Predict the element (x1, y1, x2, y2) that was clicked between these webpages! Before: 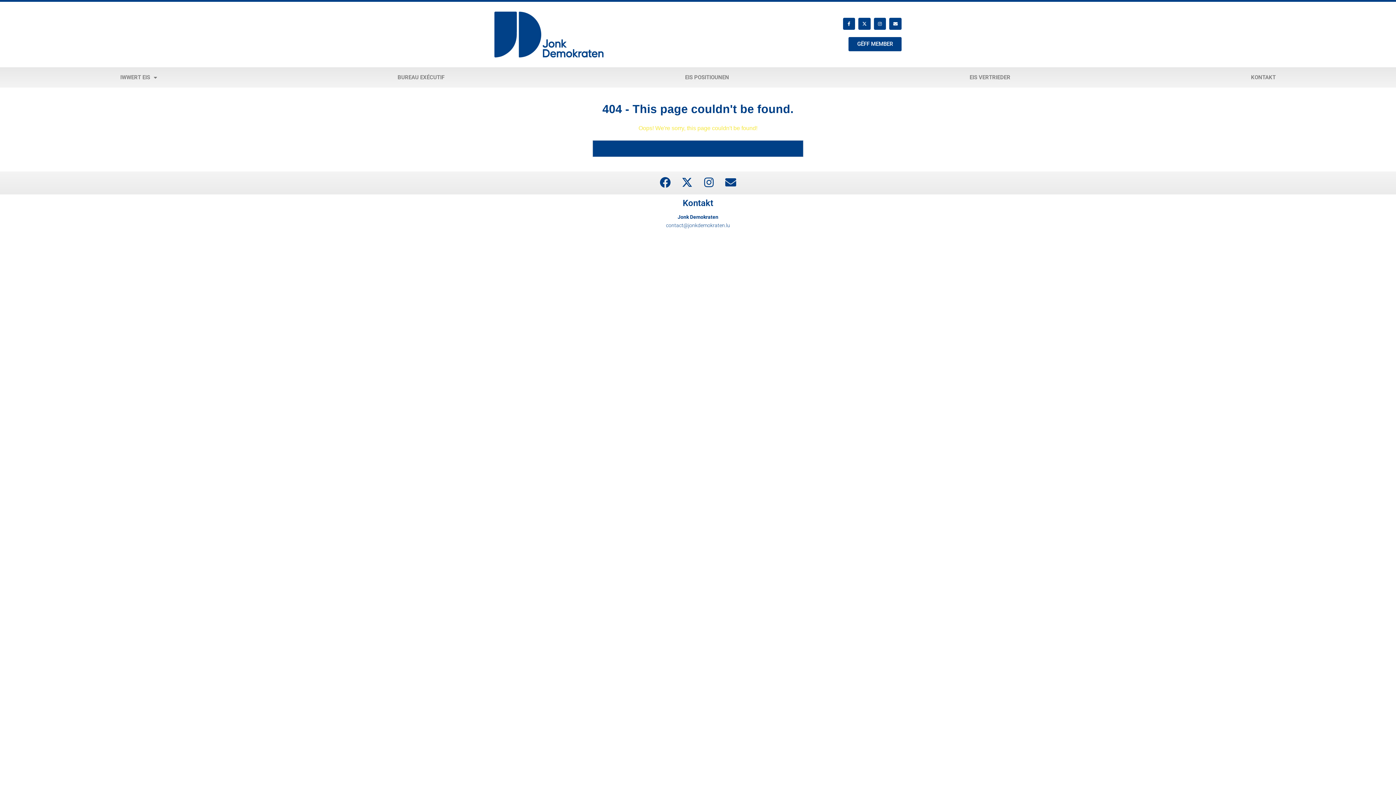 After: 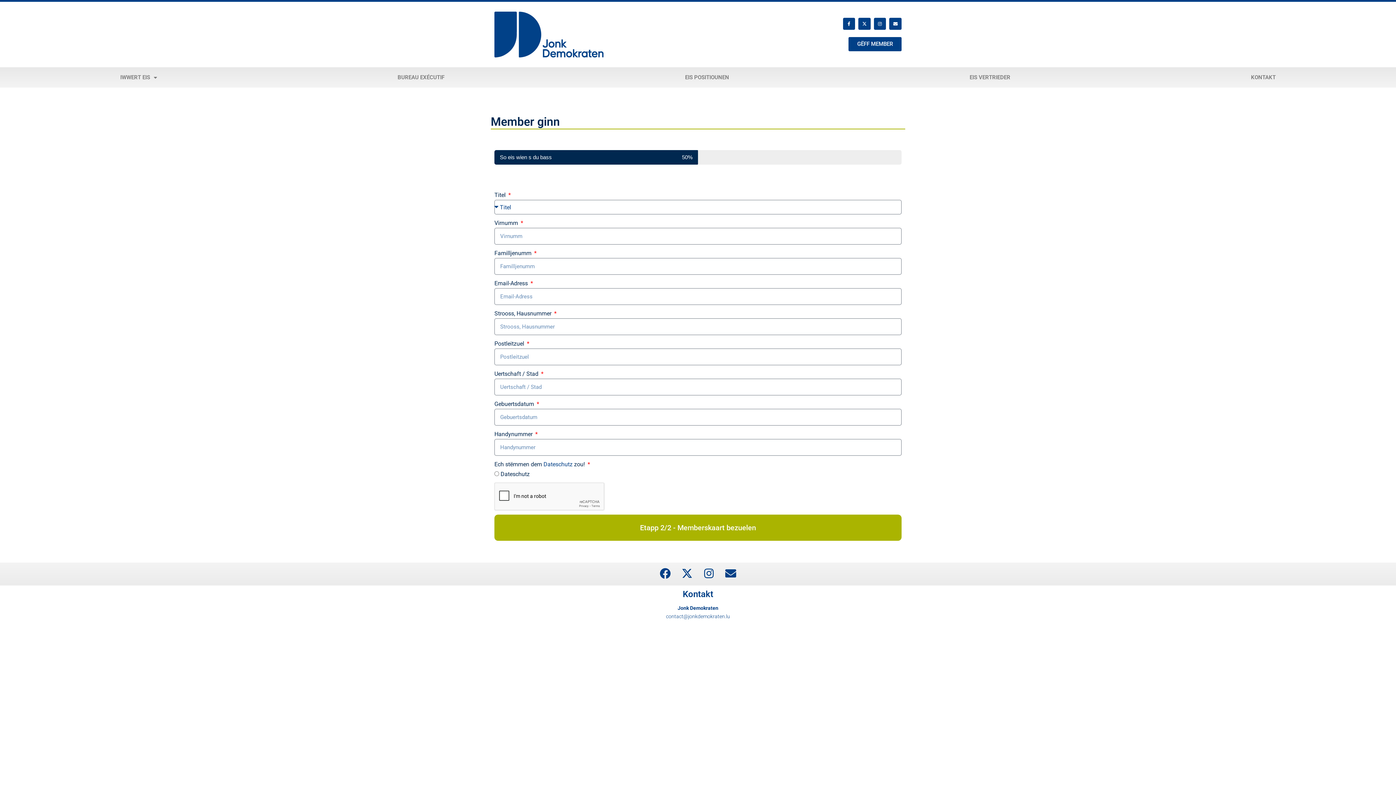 Action: label: GËFF MEMBER bbox: (848, 37, 901, 51)